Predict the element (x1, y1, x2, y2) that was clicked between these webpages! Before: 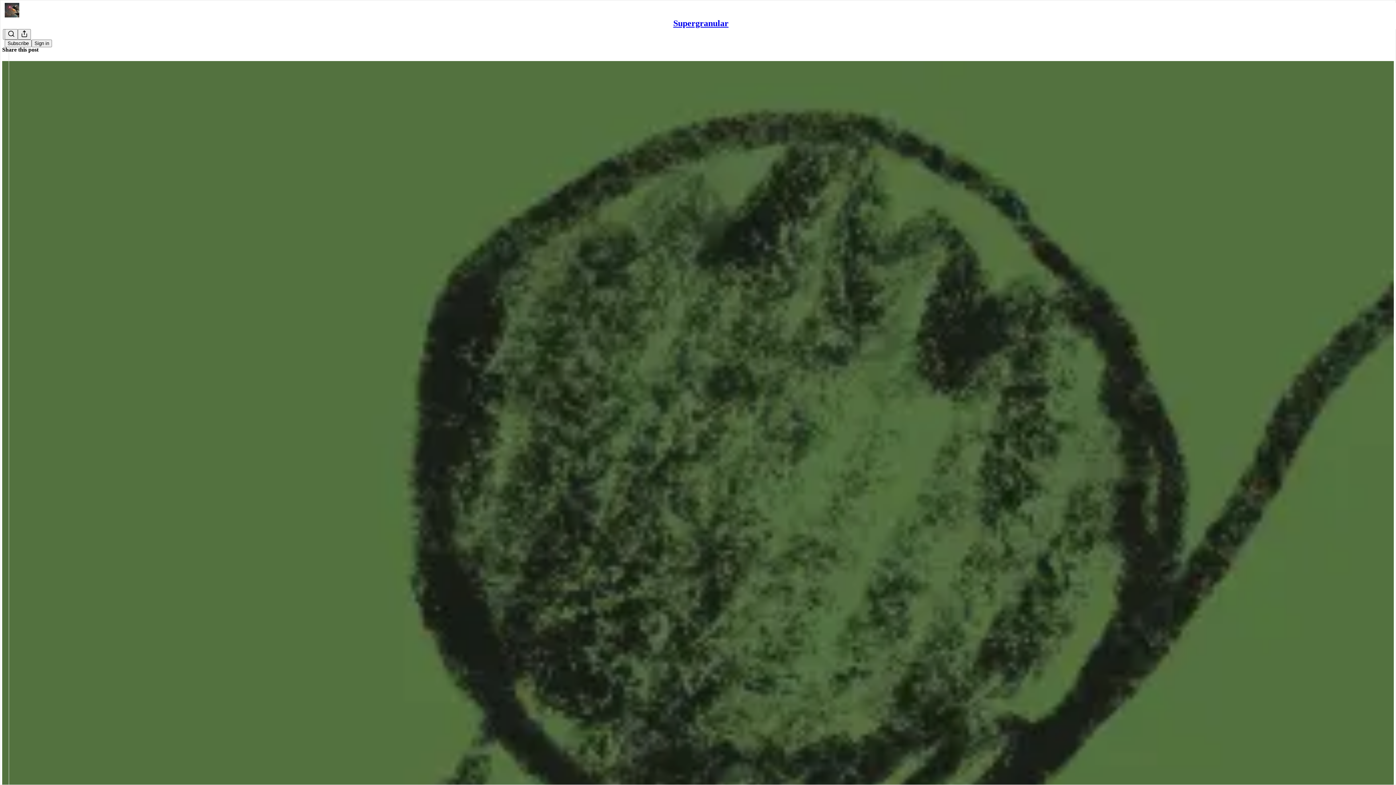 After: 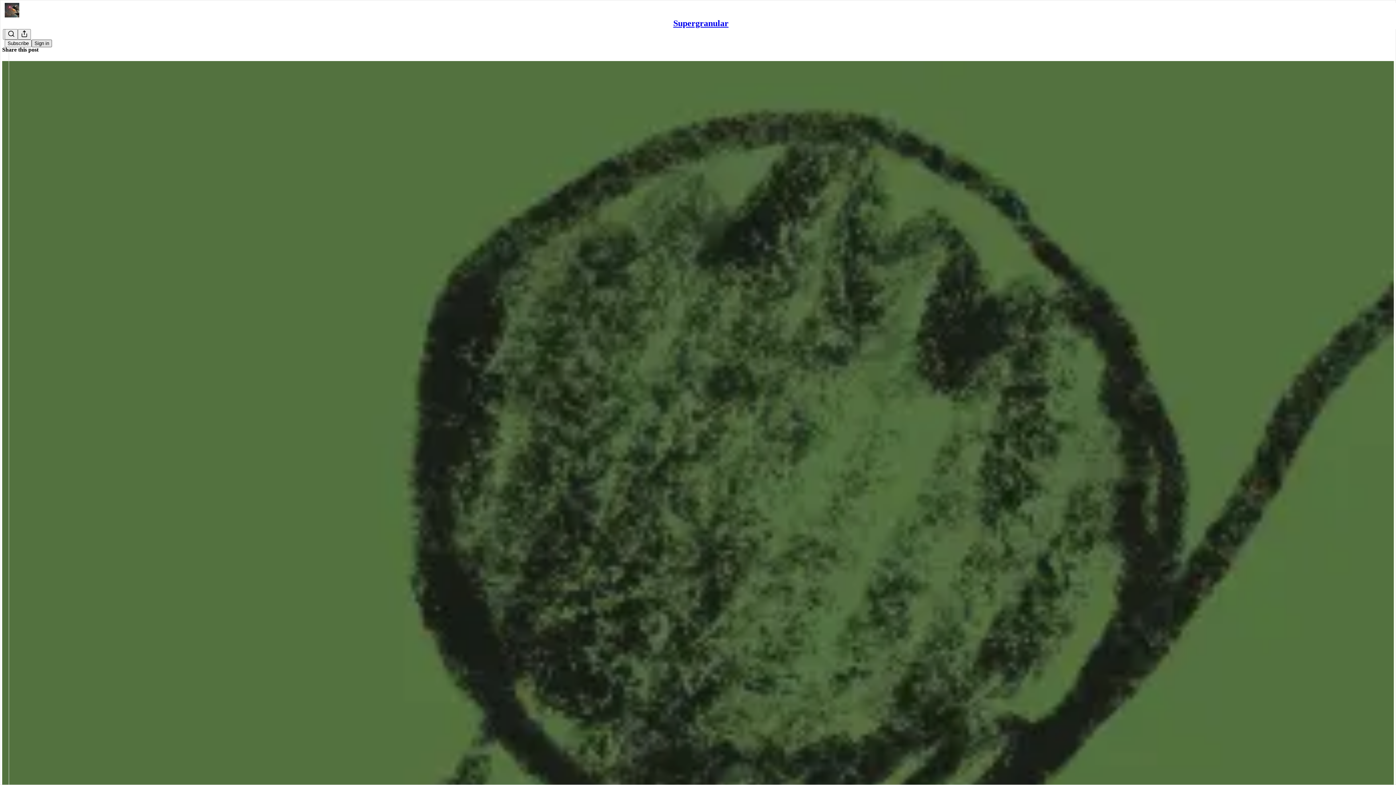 Action: label: Sign in bbox: (31, 39, 52, 47)